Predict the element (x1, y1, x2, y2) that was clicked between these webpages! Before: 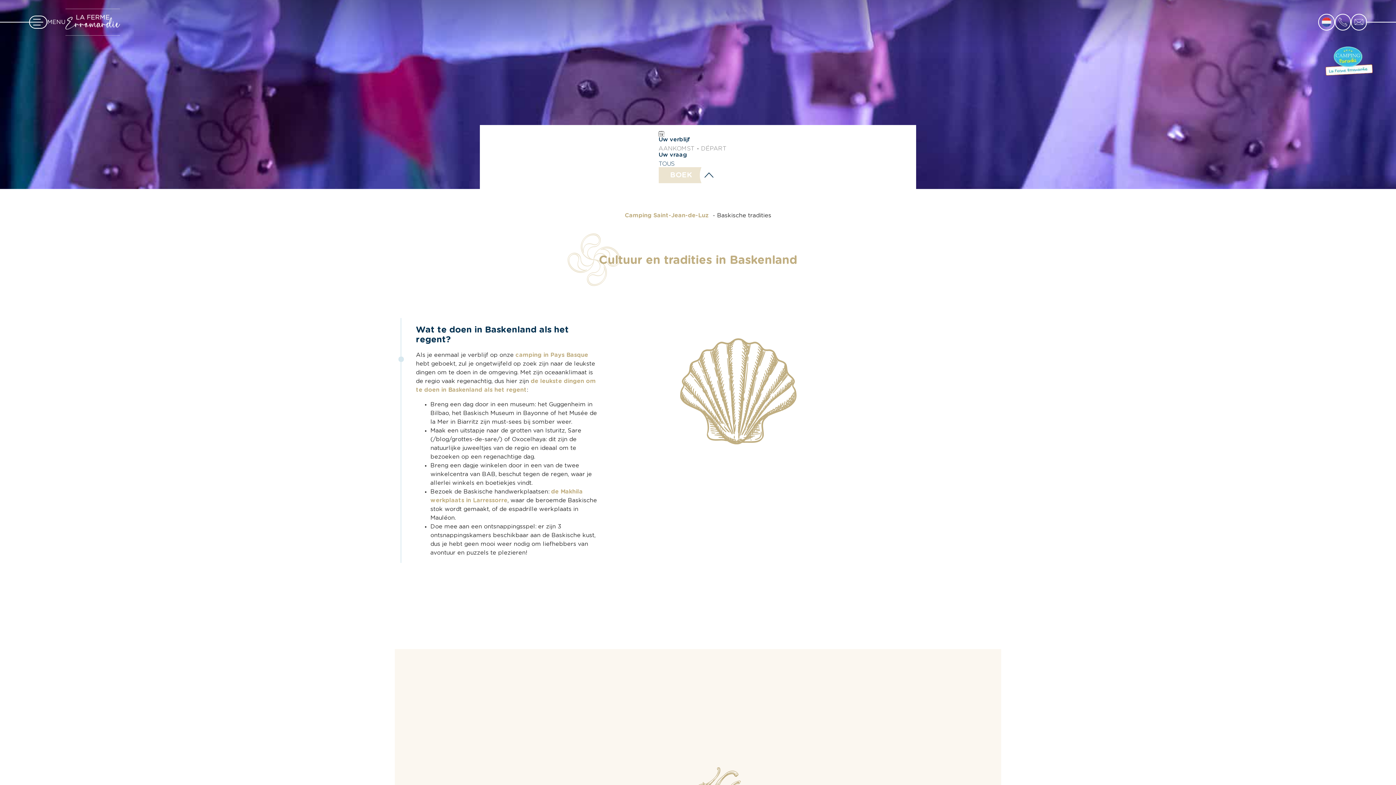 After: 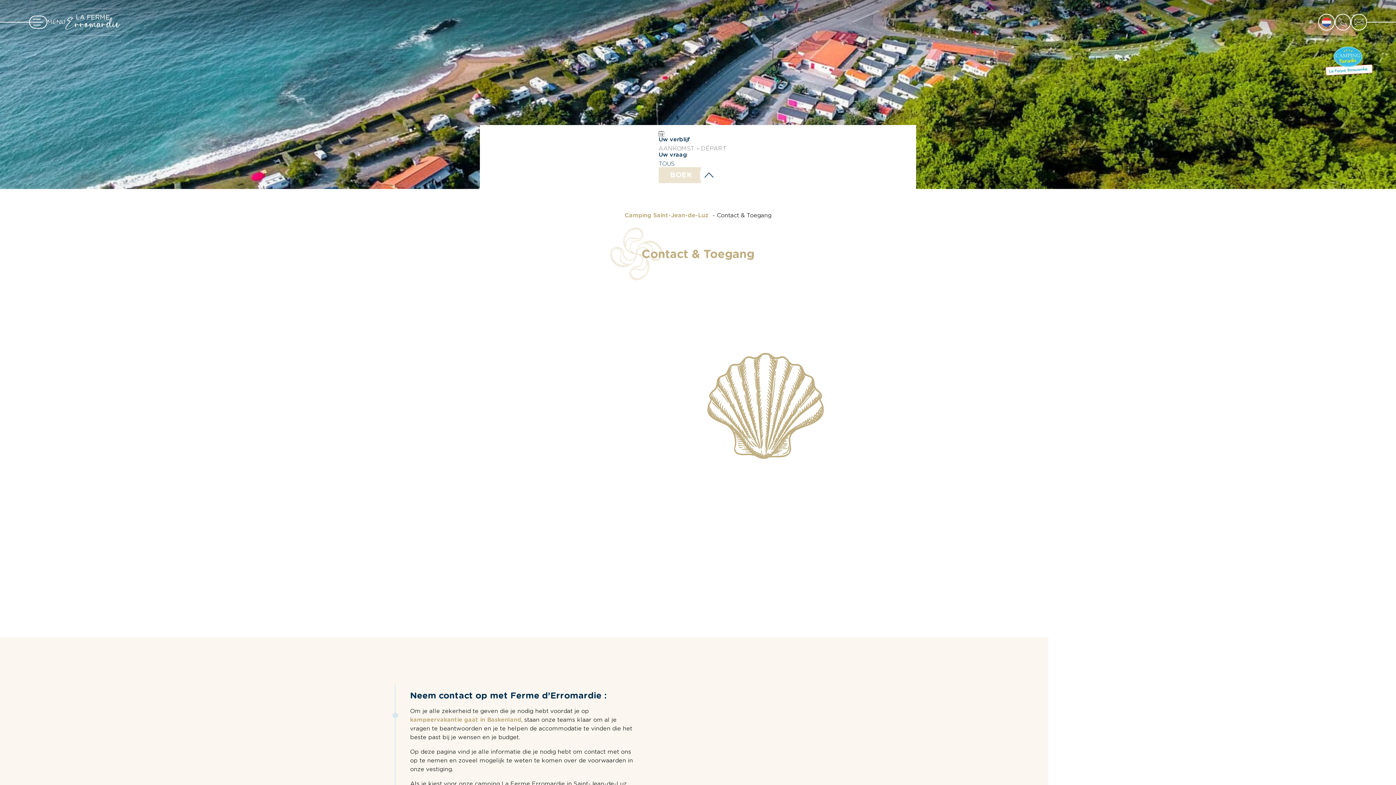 Action: bbox: (1351, 13, 1367, 30)